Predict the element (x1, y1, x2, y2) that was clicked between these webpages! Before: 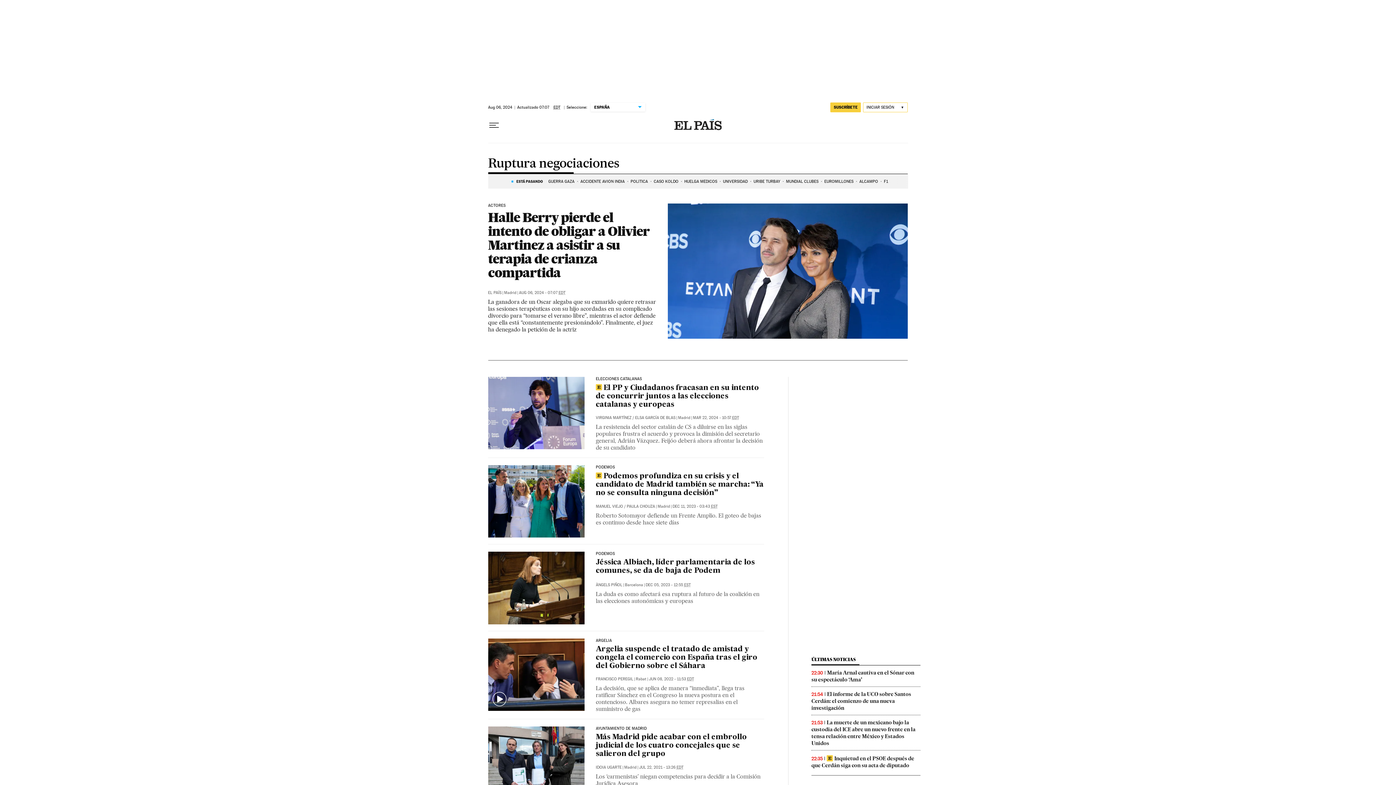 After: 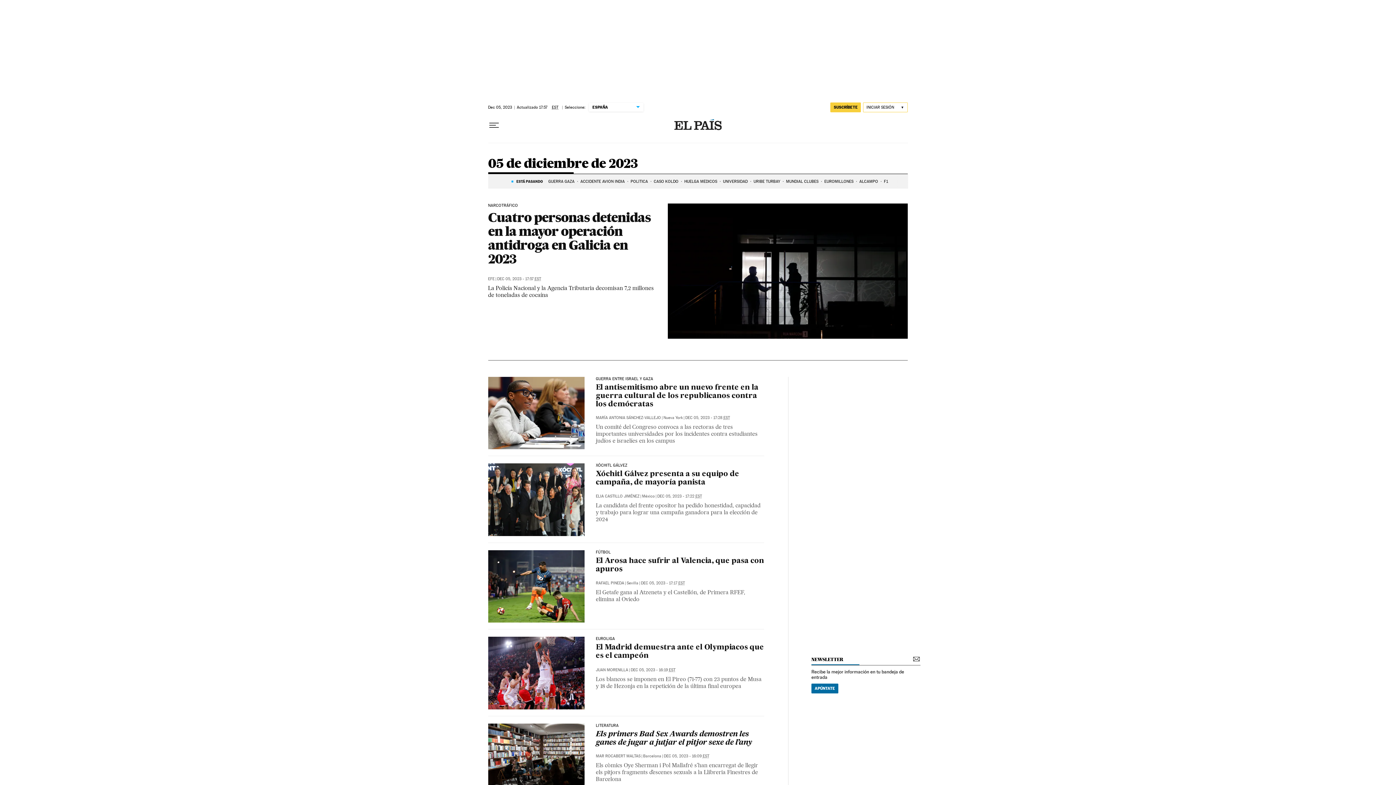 Action: label: DEC 05, 2023 - 12:55 EST bbox: (645, 582, 690, 587)